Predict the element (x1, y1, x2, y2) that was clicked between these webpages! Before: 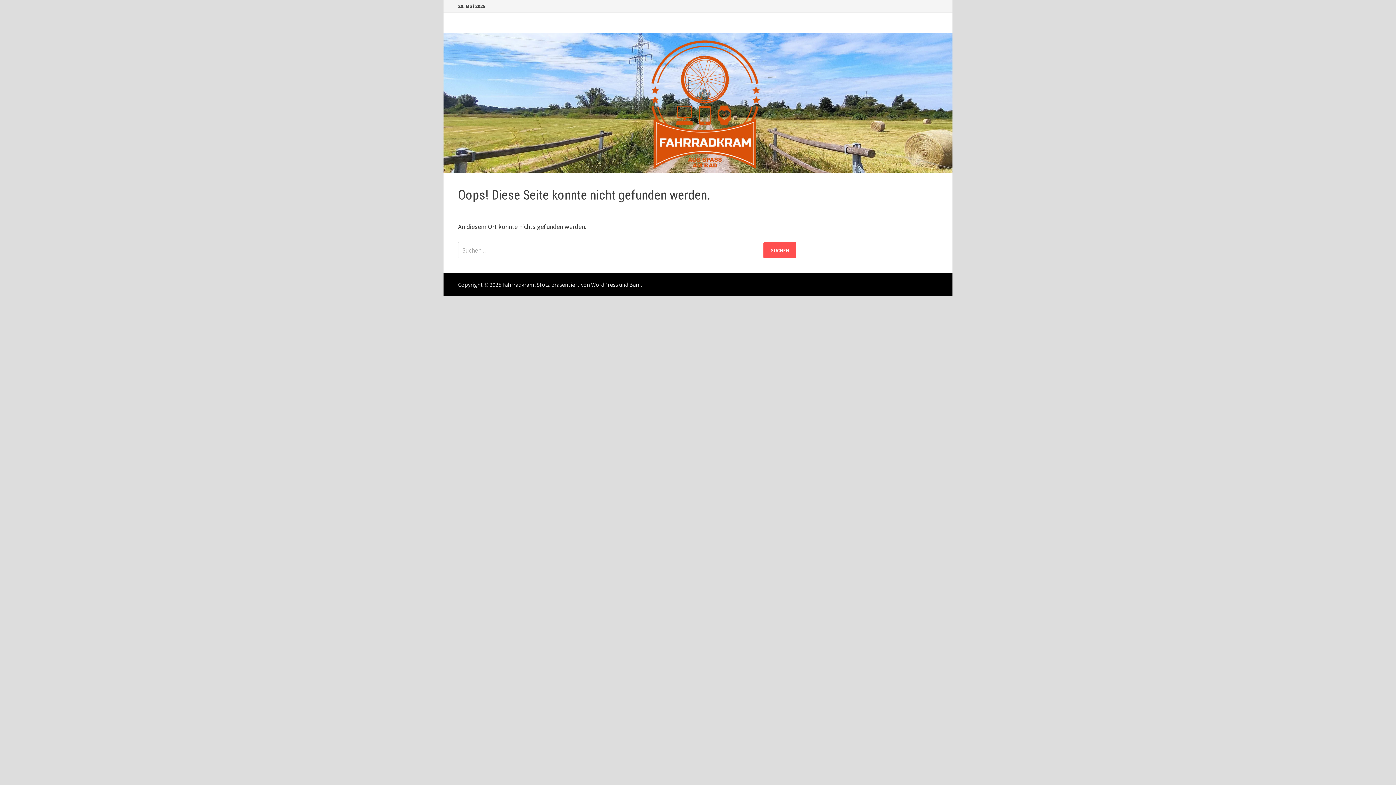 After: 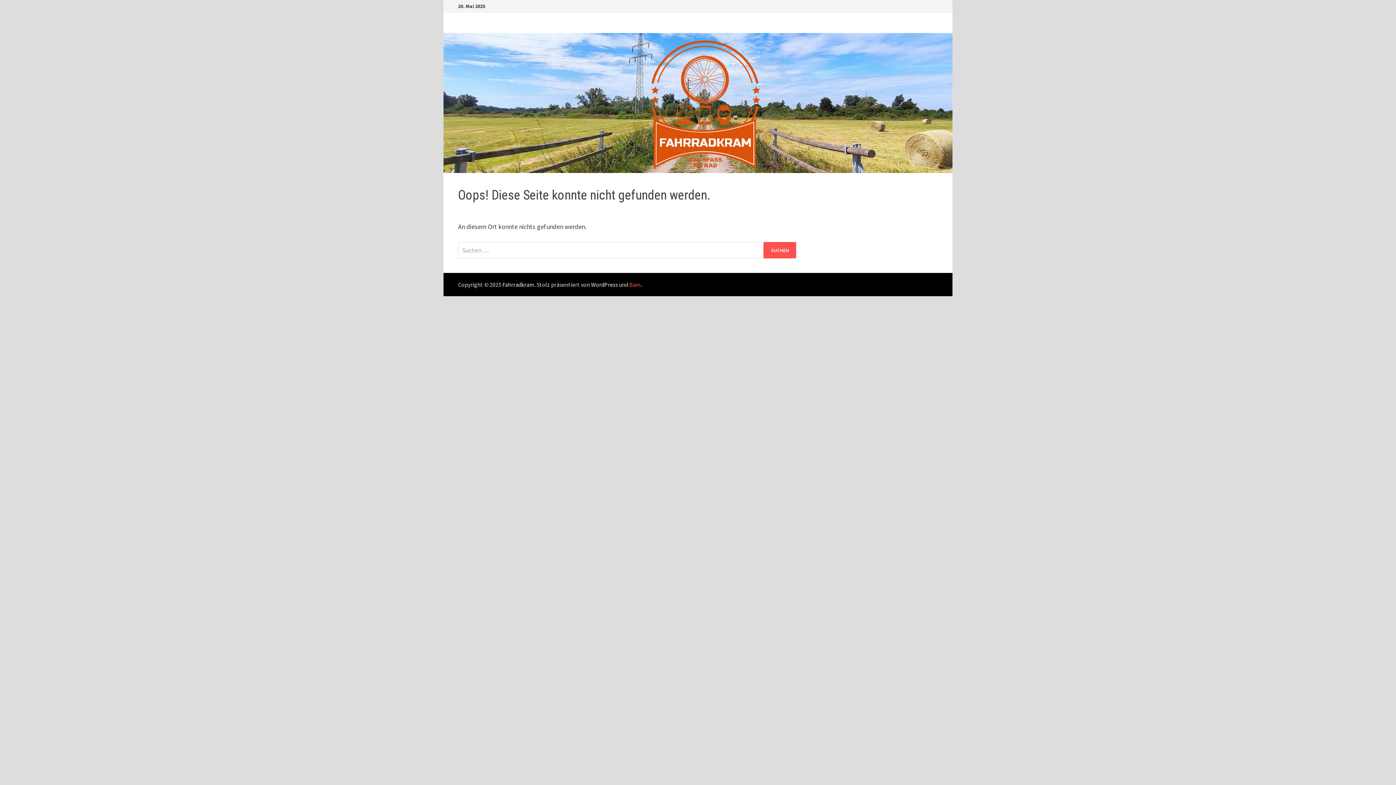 Action: label: Bam bbox: (629, 281, 641, 288)